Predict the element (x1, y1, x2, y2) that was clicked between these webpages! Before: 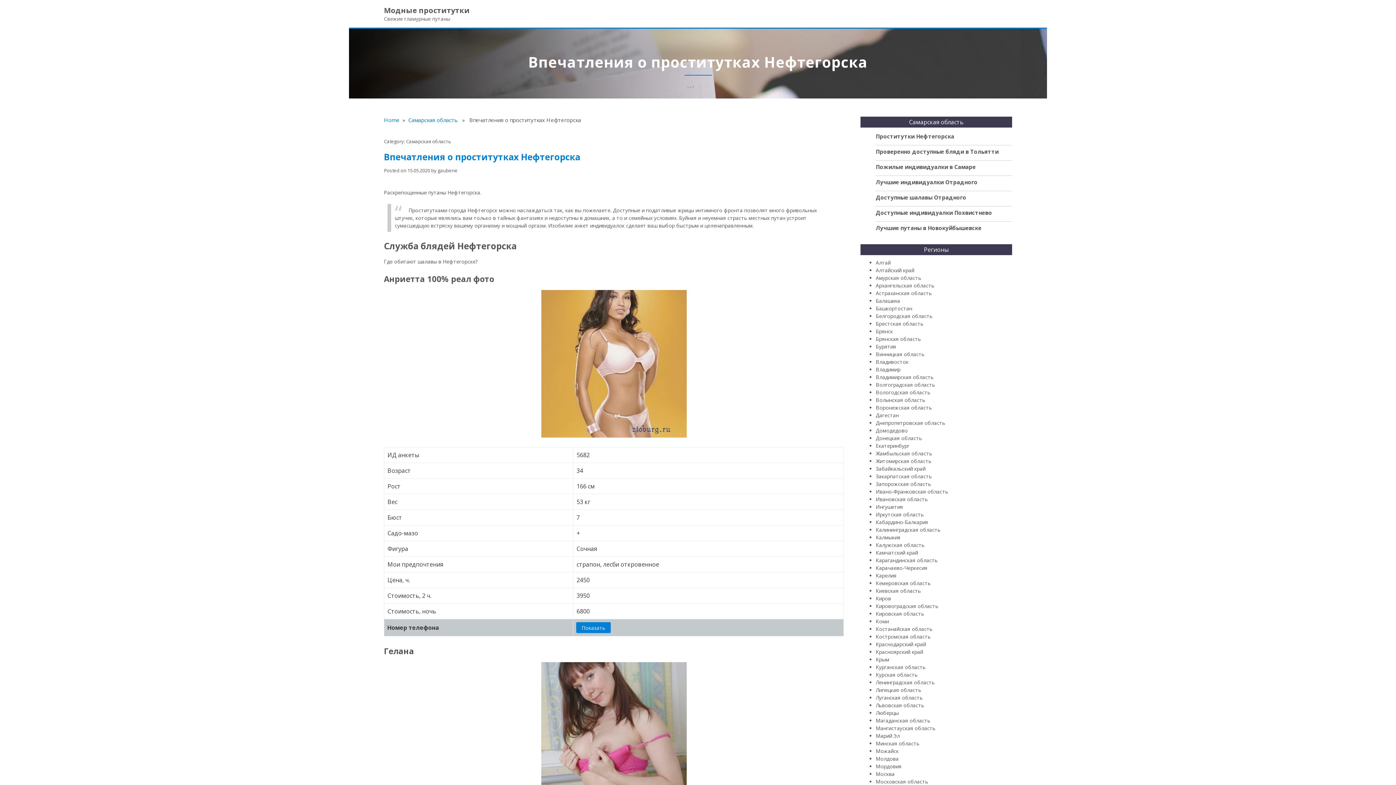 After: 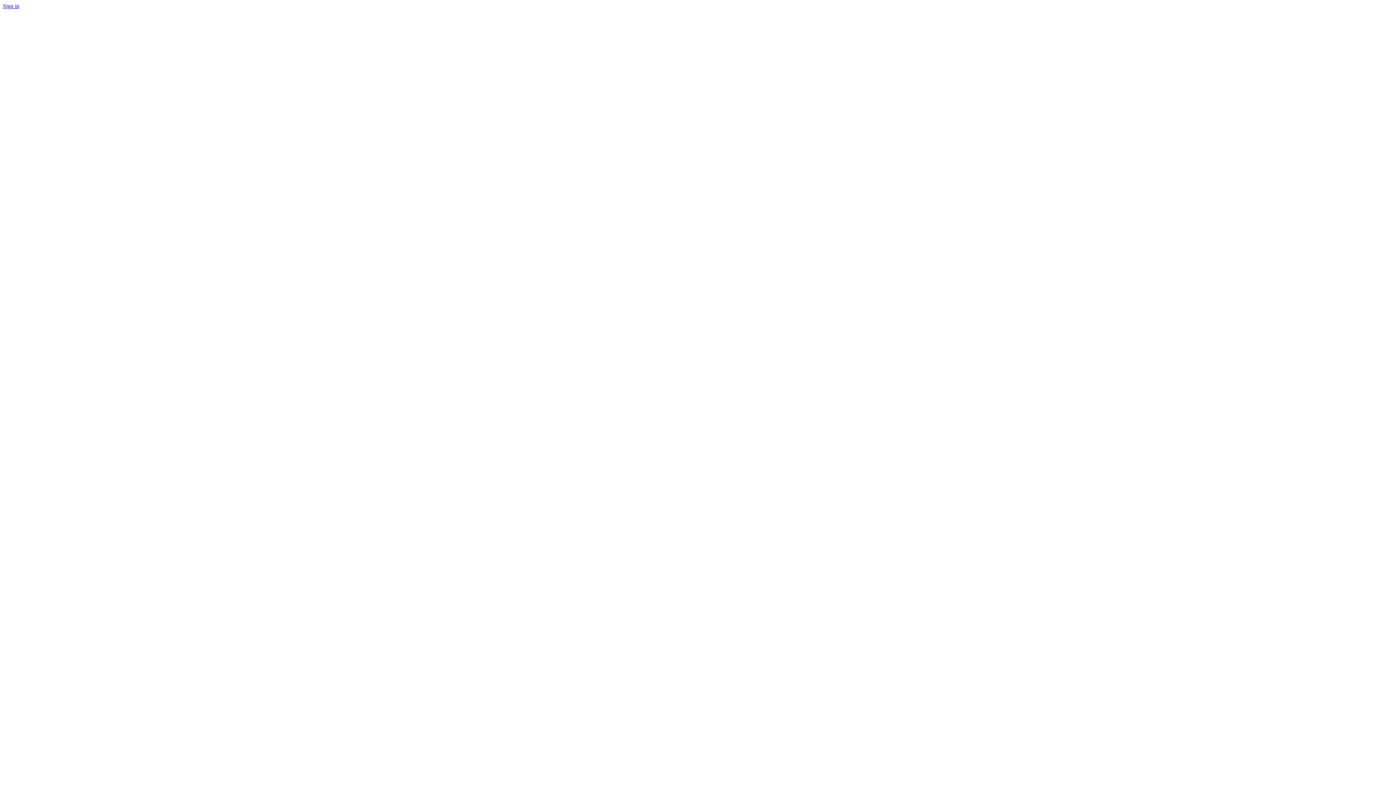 Action: bbox: (576, 622, 610, 633) label: Показать